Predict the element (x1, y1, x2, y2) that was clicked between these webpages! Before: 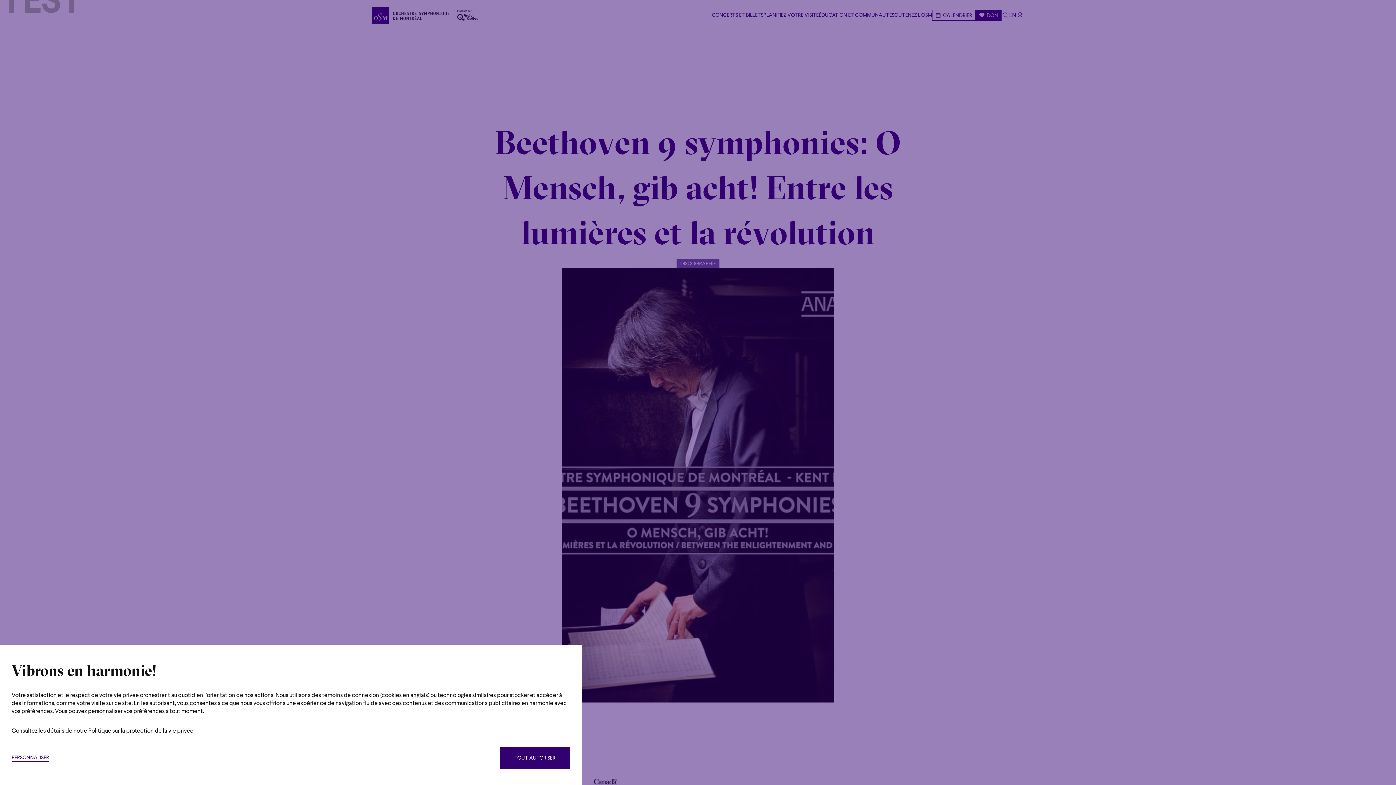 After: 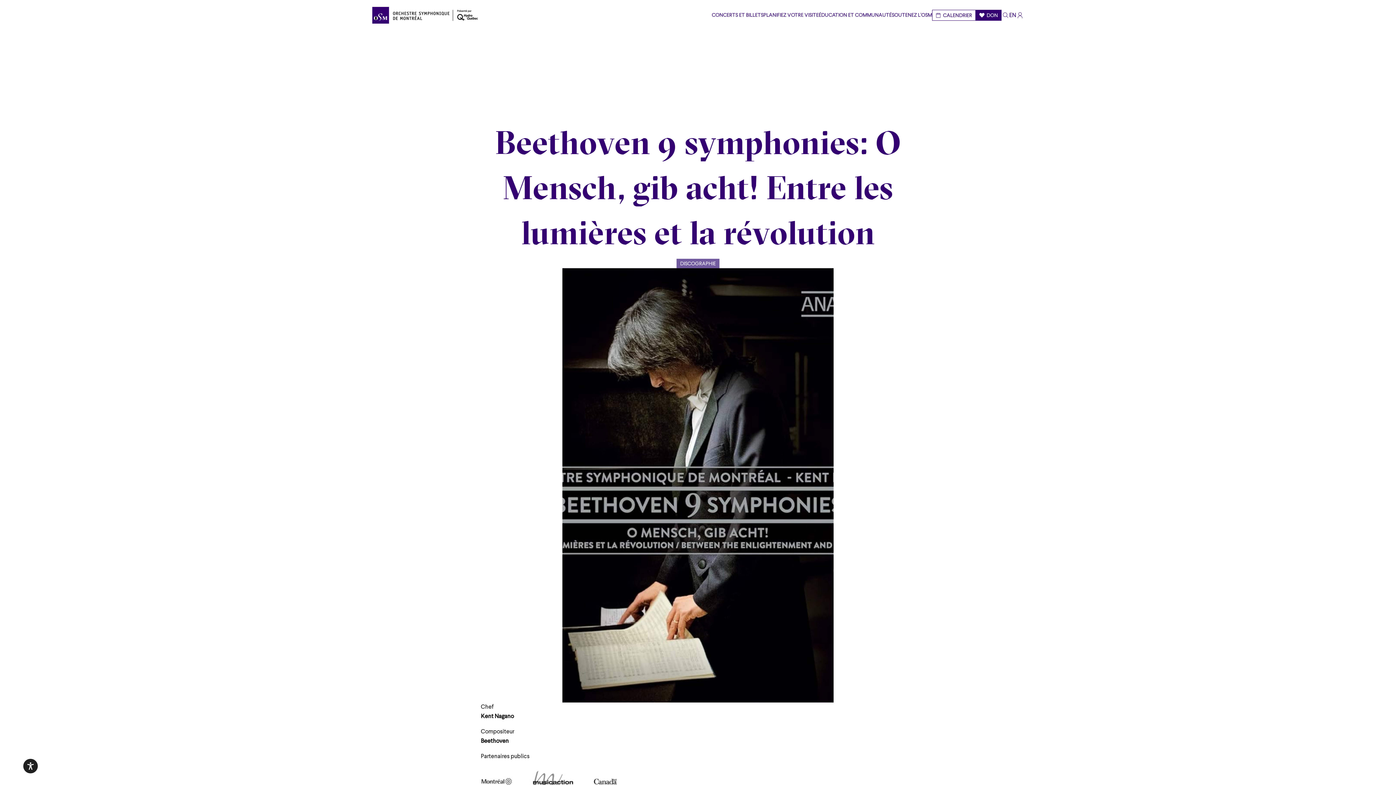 Action: label: TOUT AUTORISER bbox: (500, 747, 570, 769)